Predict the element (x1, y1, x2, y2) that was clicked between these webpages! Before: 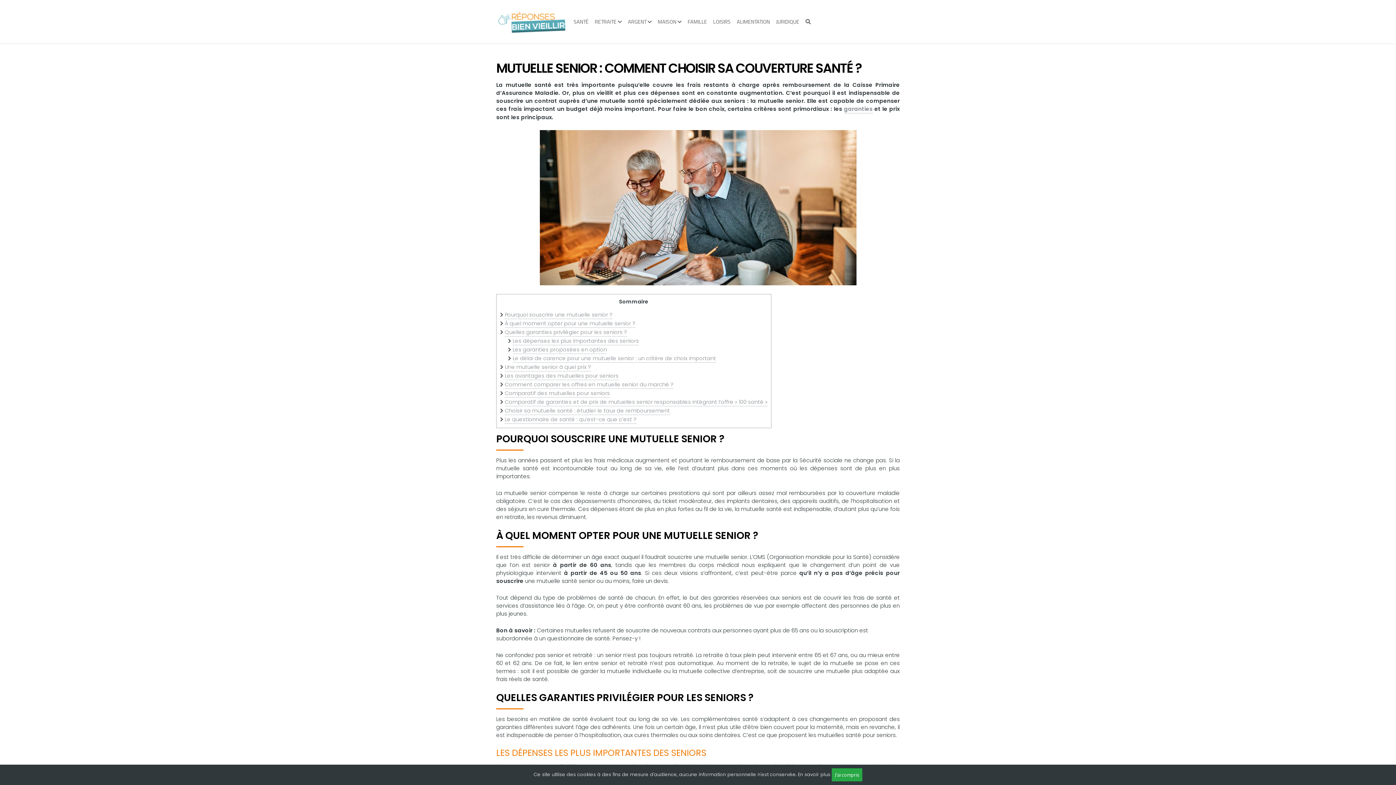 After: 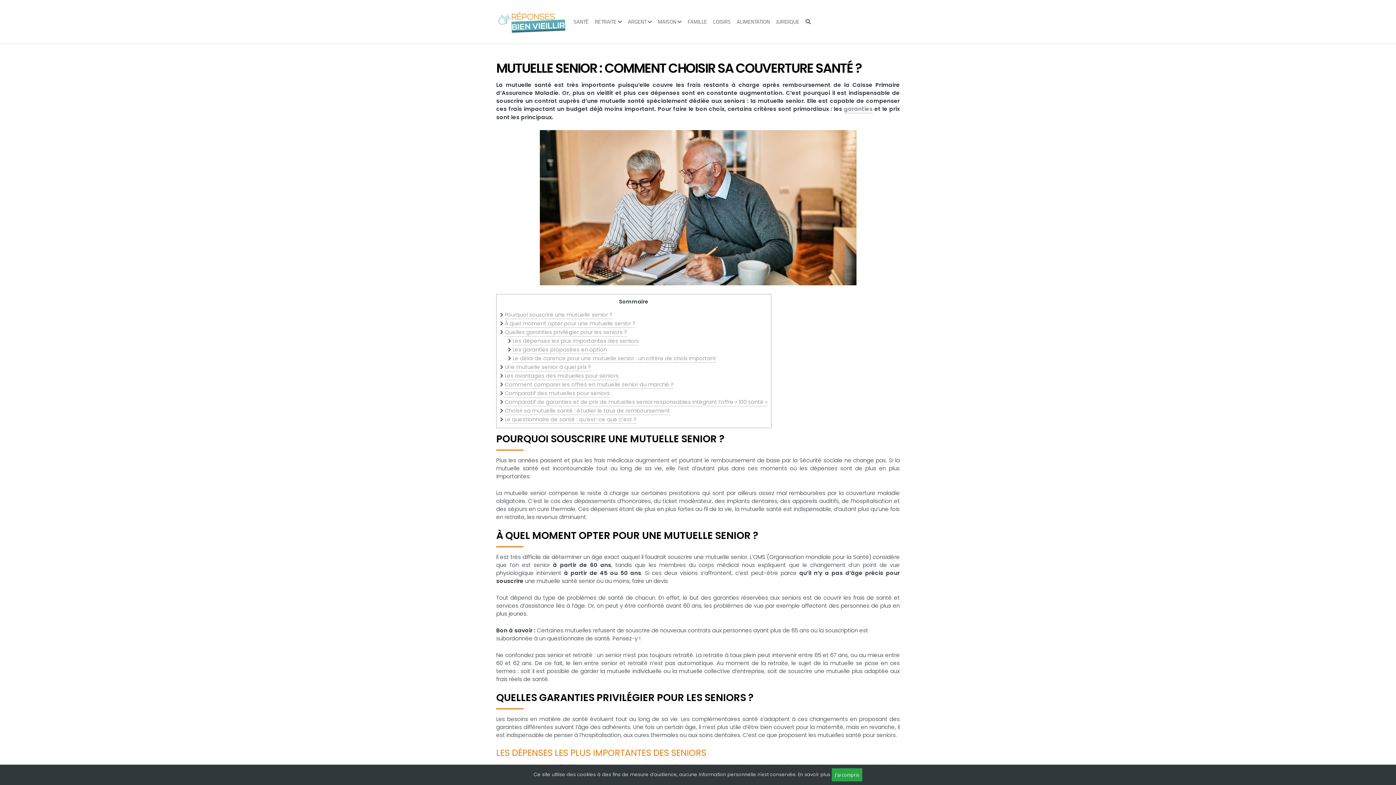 Action: label: savoir plus bbox: (804, 771, 830, 778)